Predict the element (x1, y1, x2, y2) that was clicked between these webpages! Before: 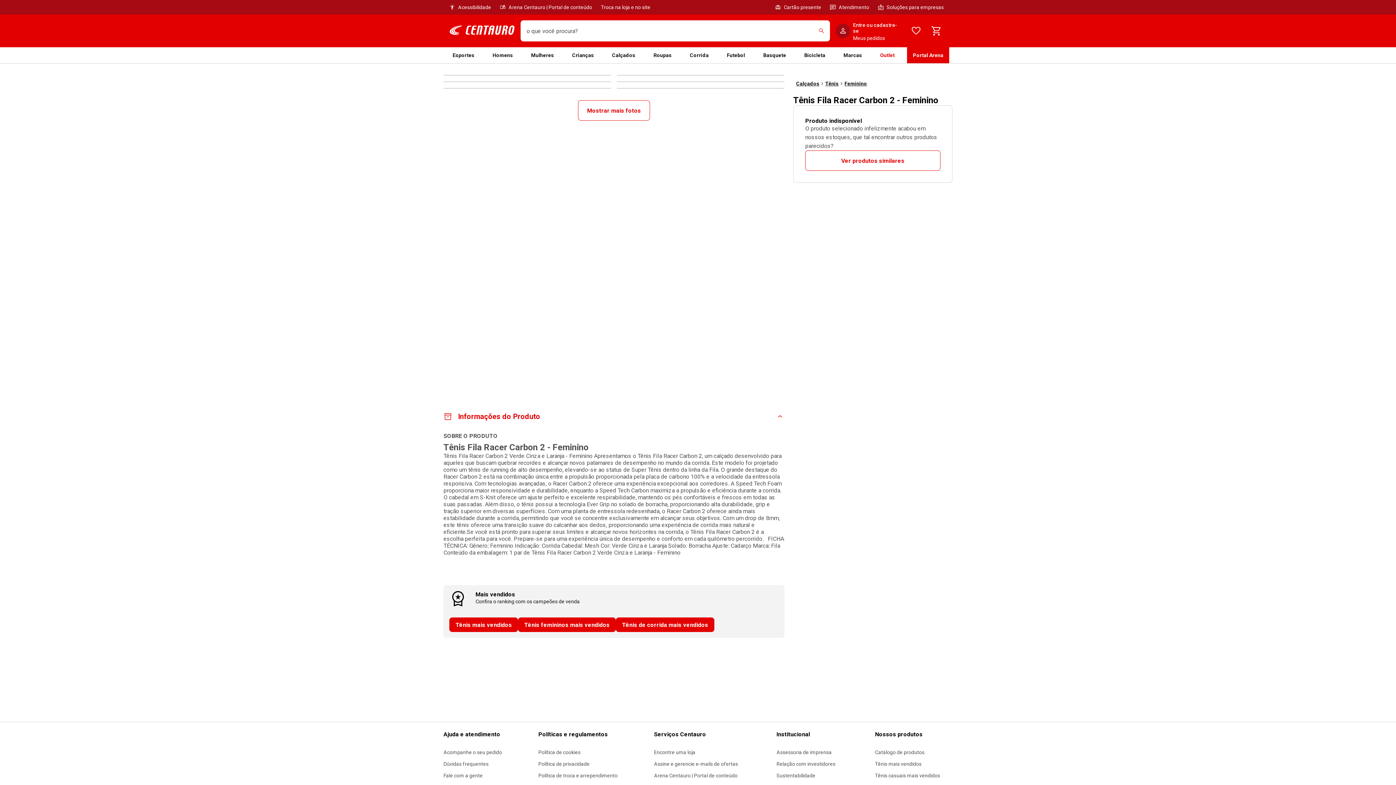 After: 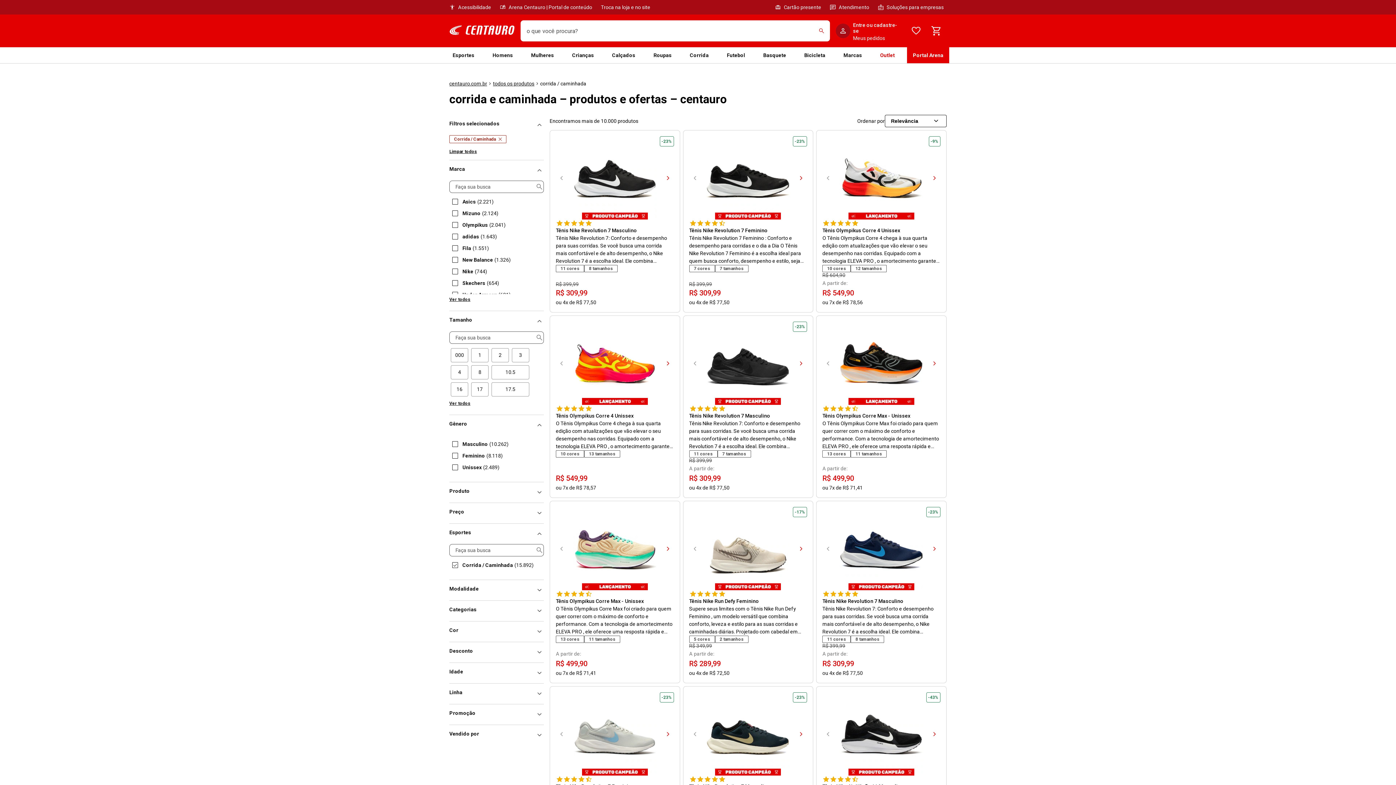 Action: label: Corrida bbox: (684, 47, 714, 63)